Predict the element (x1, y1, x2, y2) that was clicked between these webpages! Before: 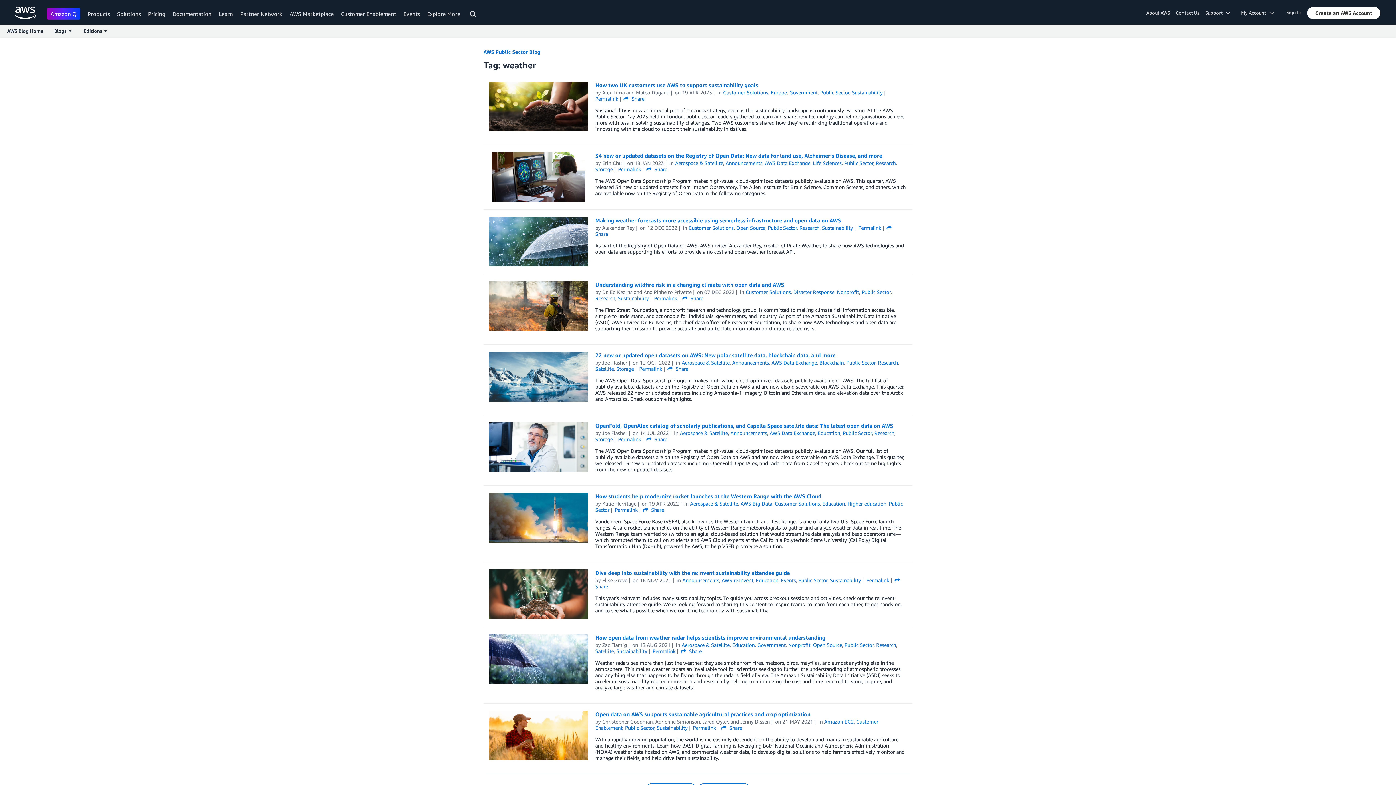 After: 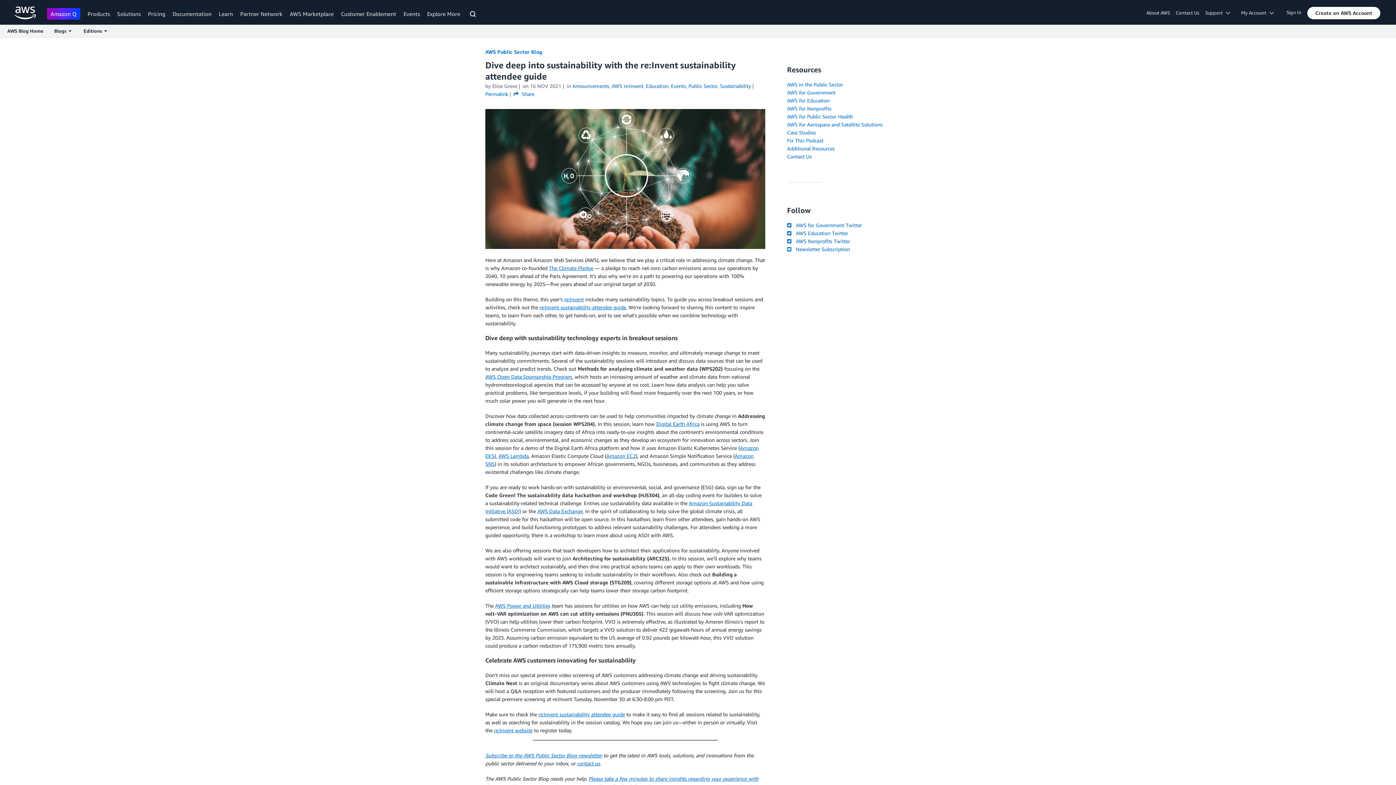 Action: bbox: (489, 569, 588, 619)